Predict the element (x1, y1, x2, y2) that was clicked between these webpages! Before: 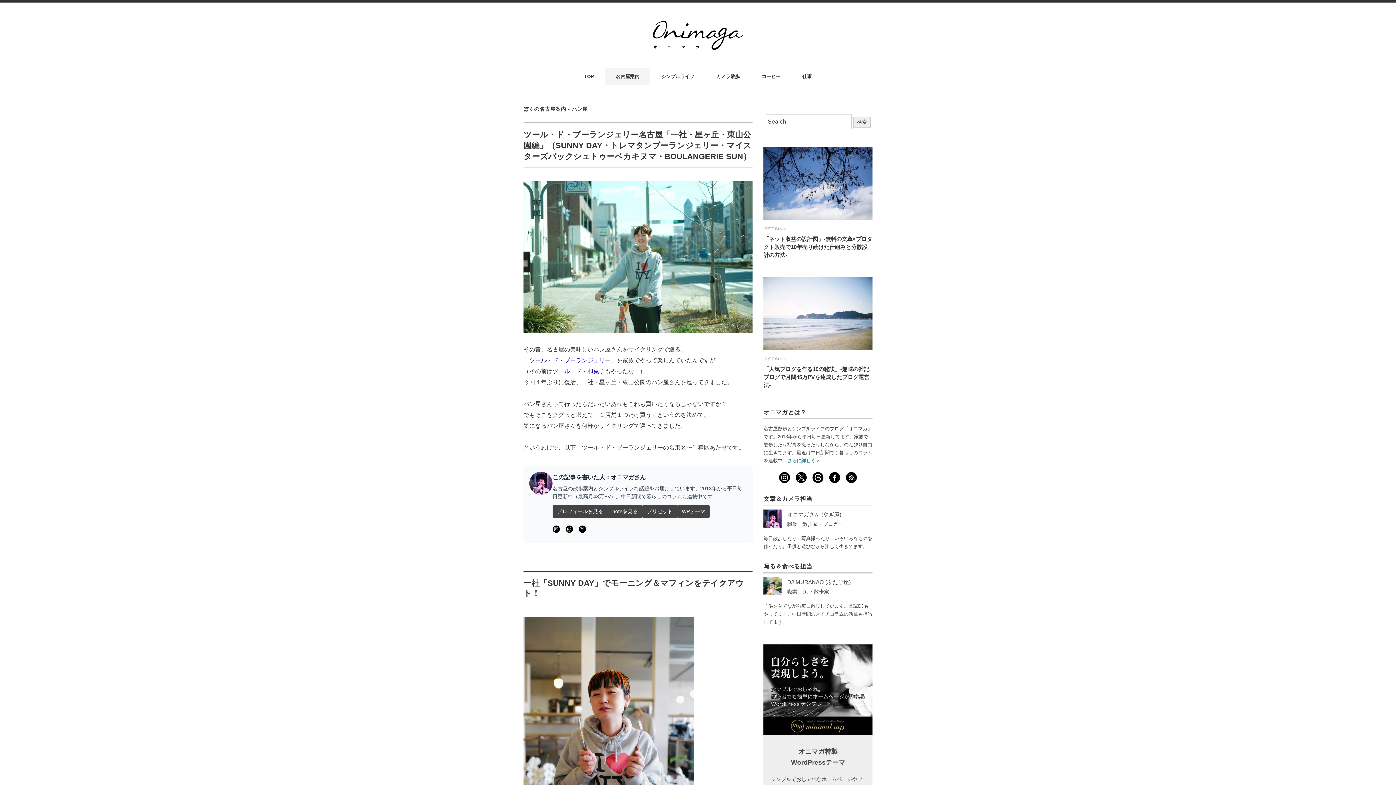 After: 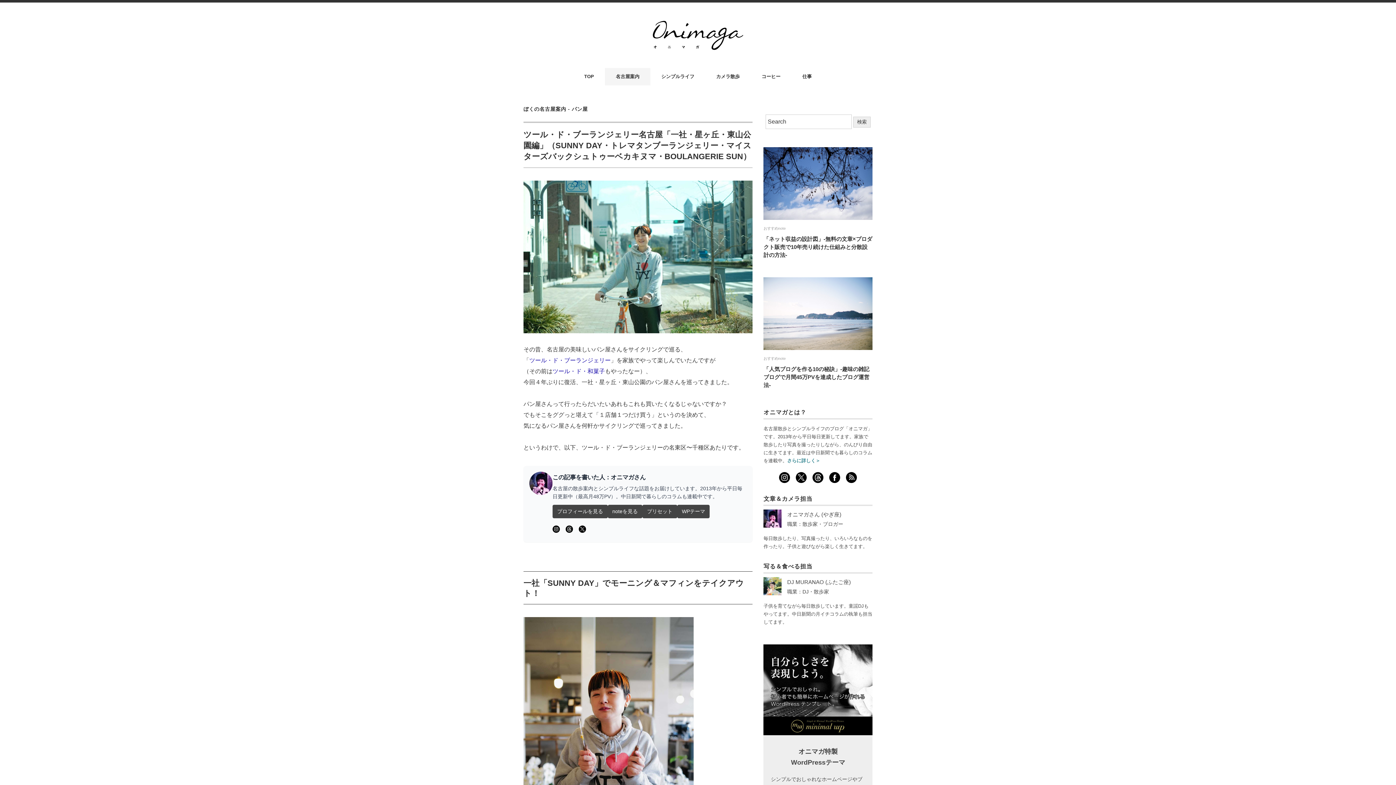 Action: bbox: (565, 527, 573, 534)